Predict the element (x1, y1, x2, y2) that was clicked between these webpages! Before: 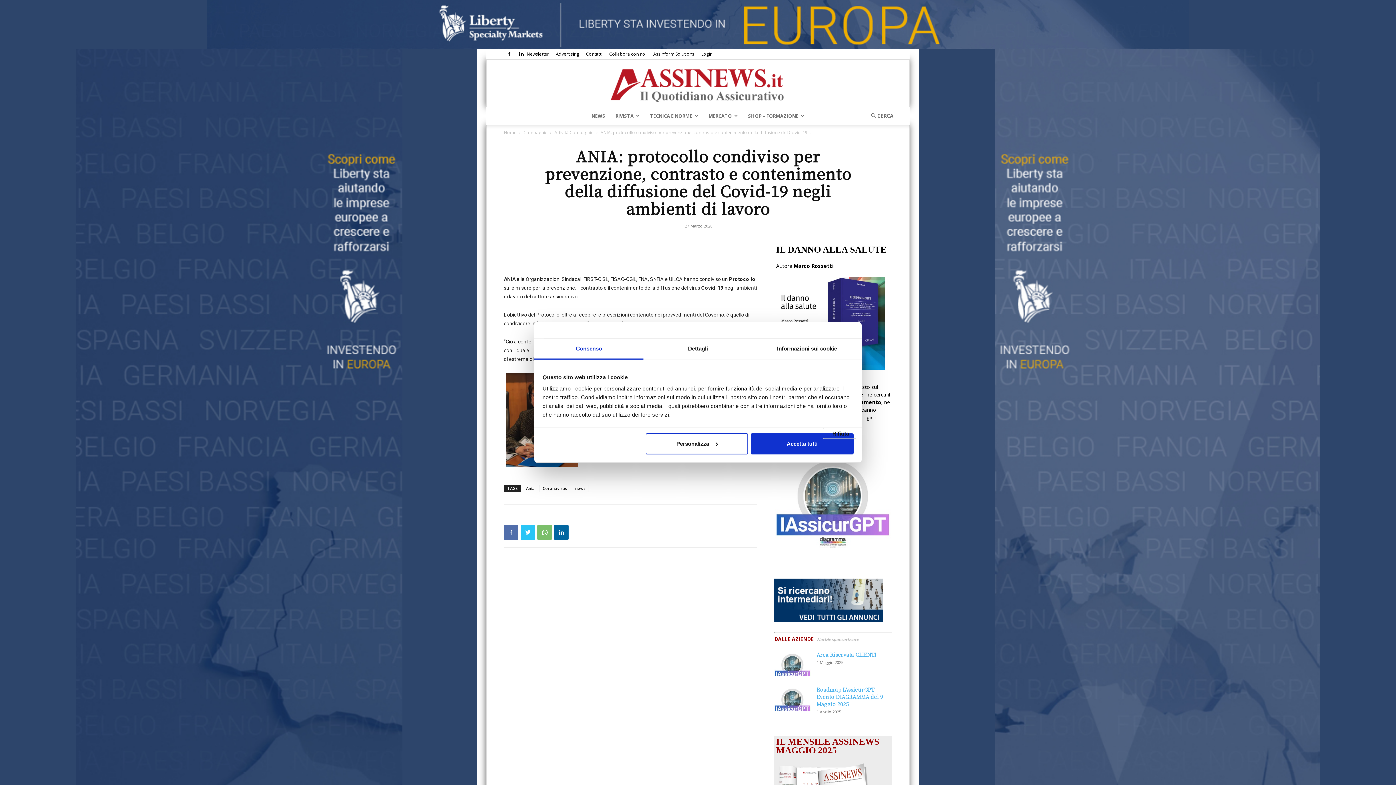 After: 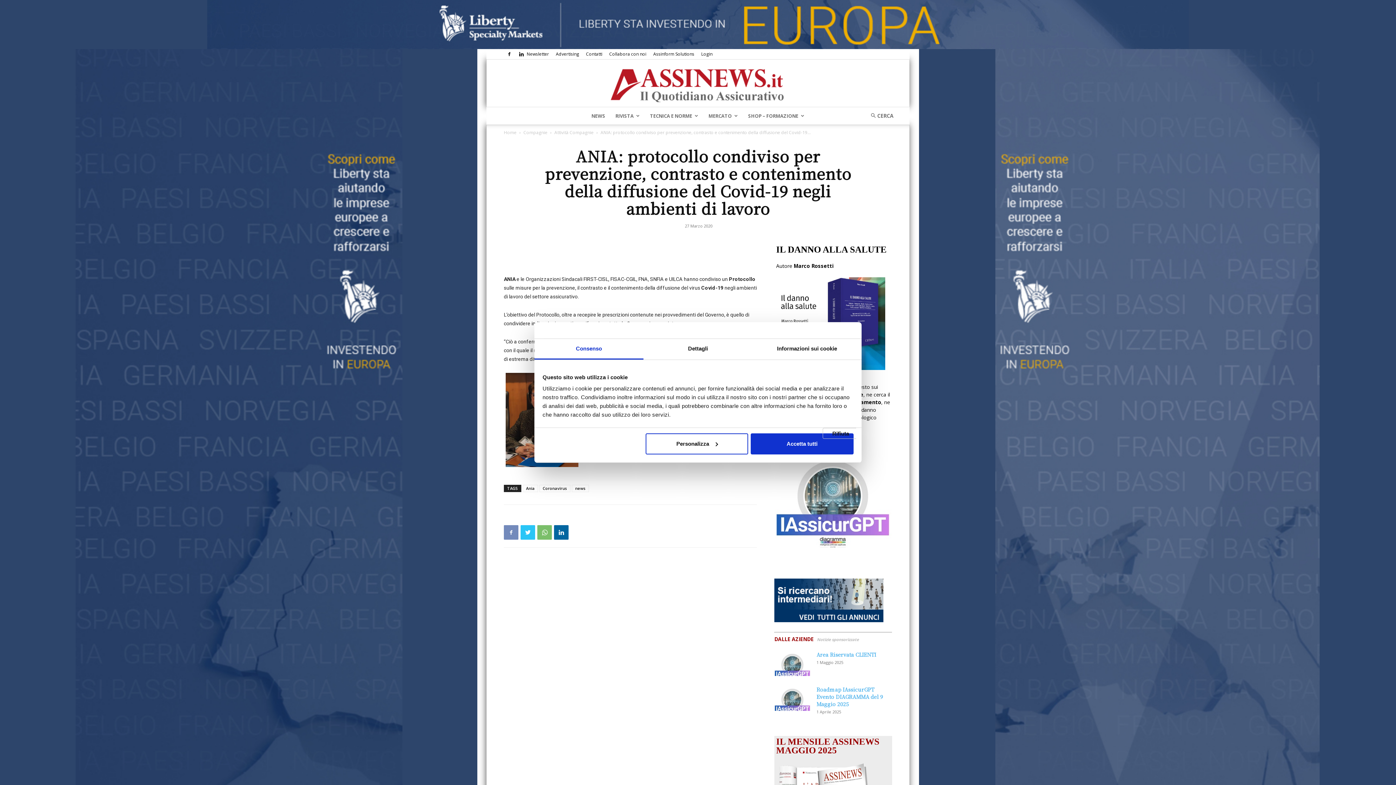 Action: bbox: (504, 494, 518, 509)